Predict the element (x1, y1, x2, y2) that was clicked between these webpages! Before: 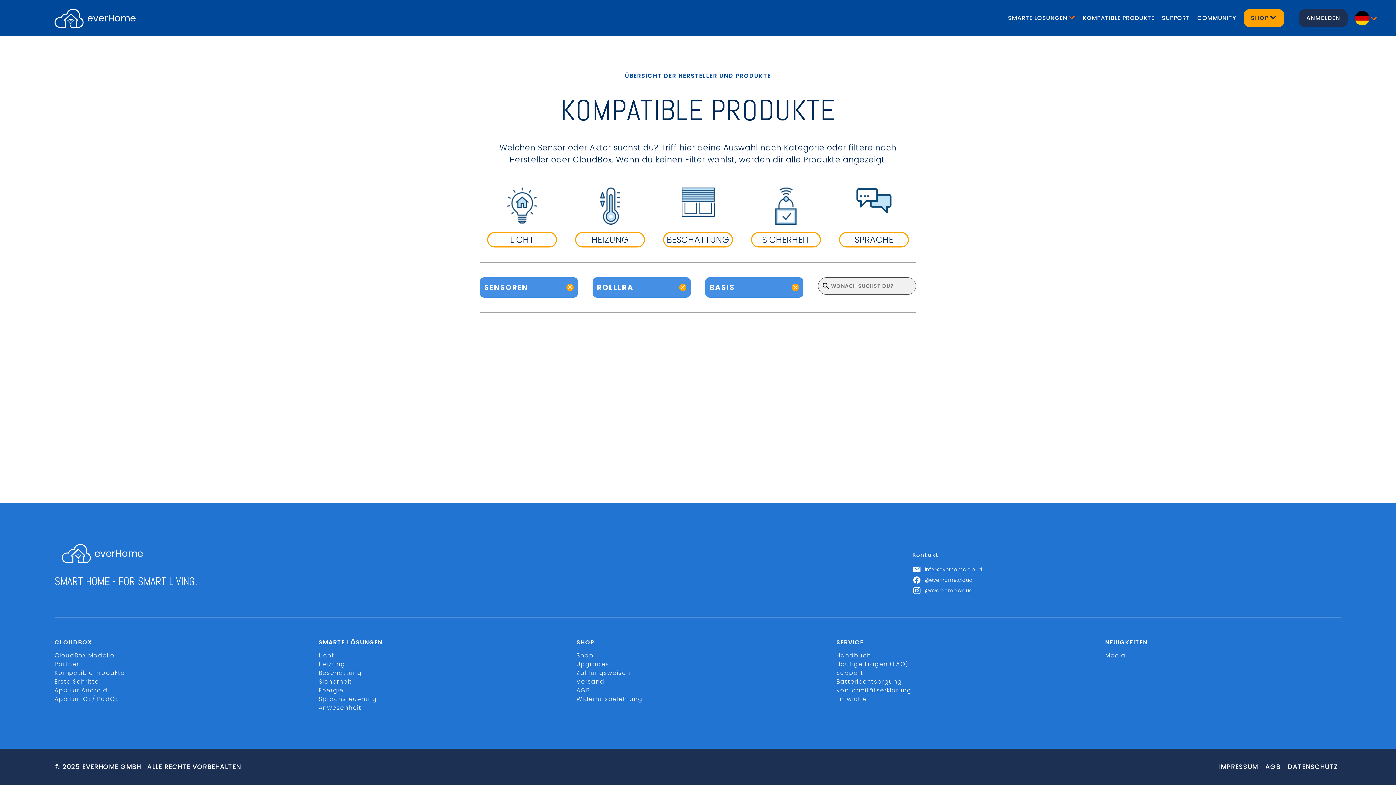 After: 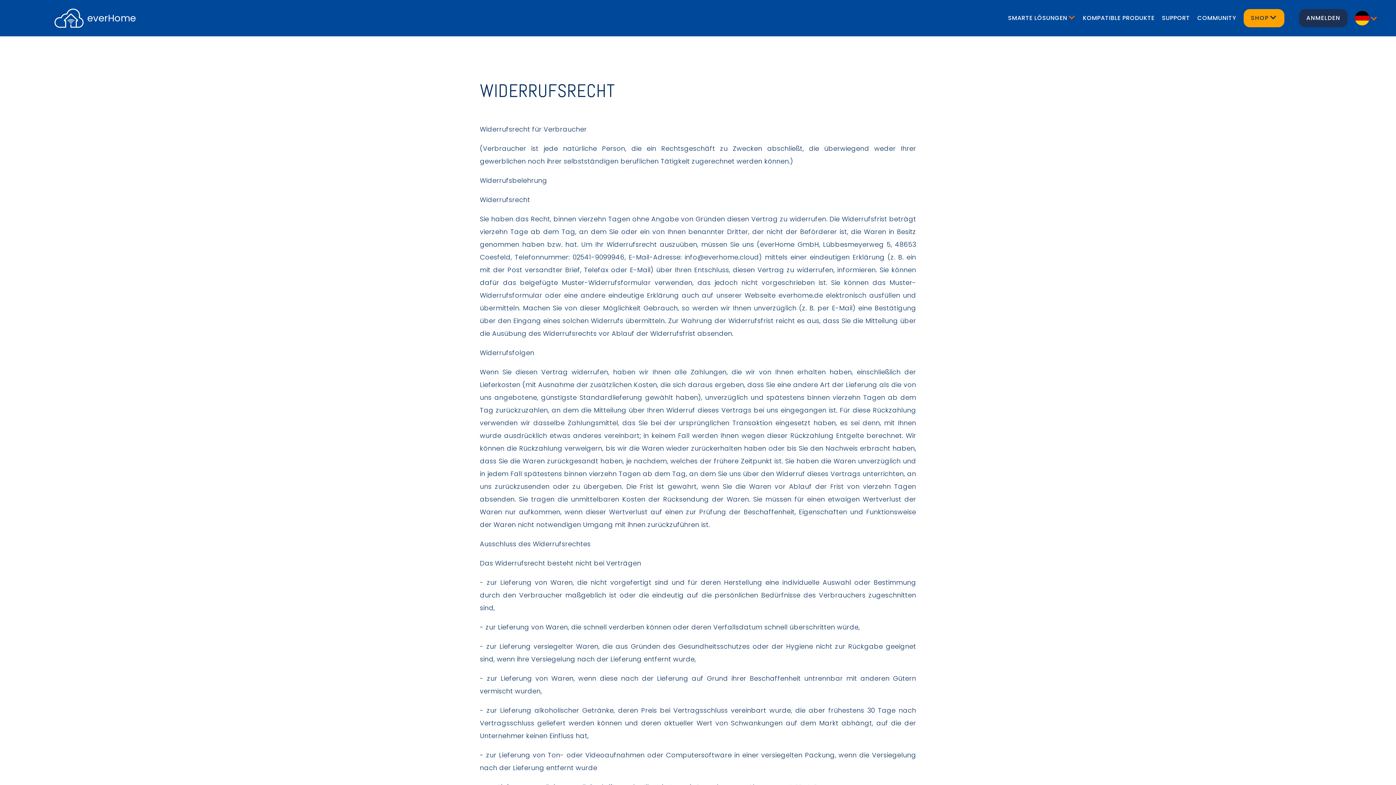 Action: bbox: (576, 695, 836, 704) label: Widerrufsbelehrung